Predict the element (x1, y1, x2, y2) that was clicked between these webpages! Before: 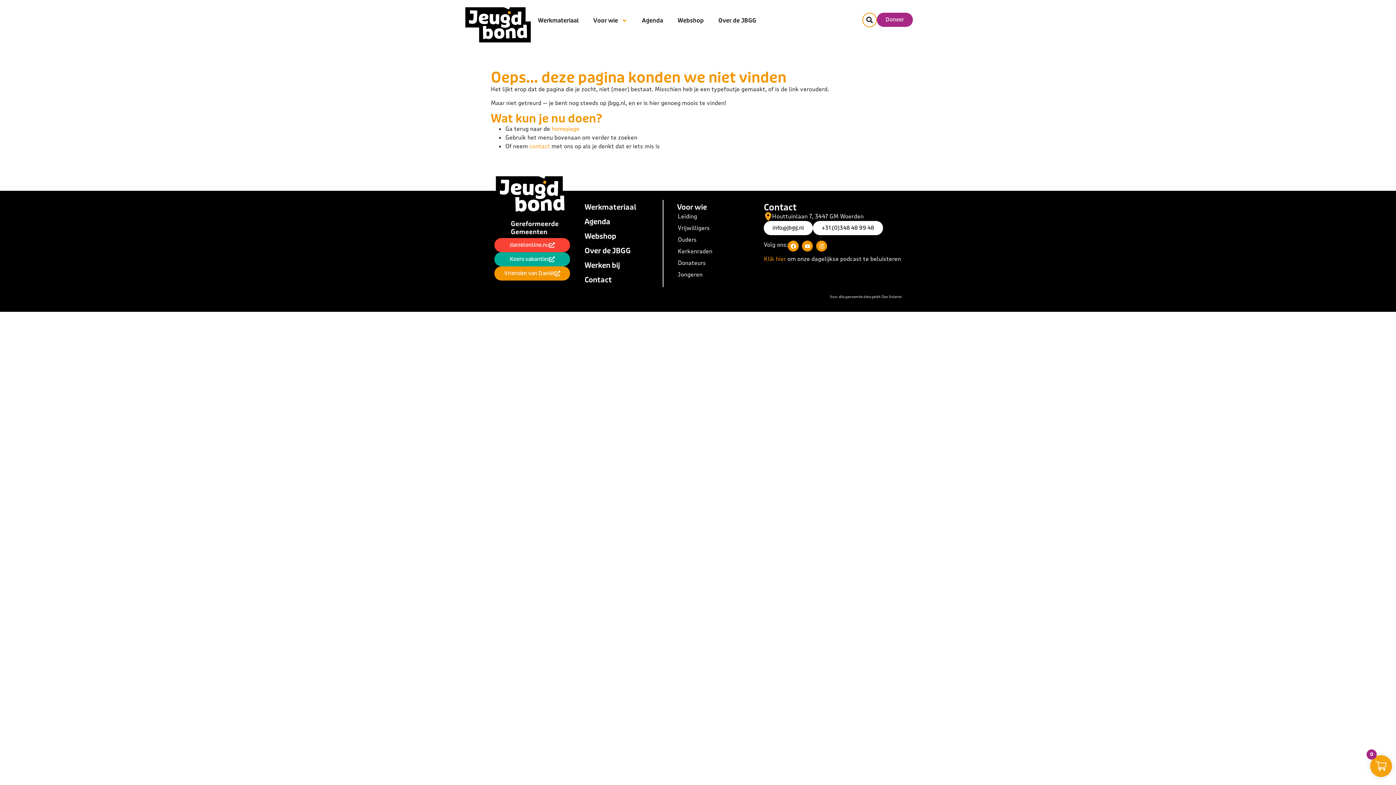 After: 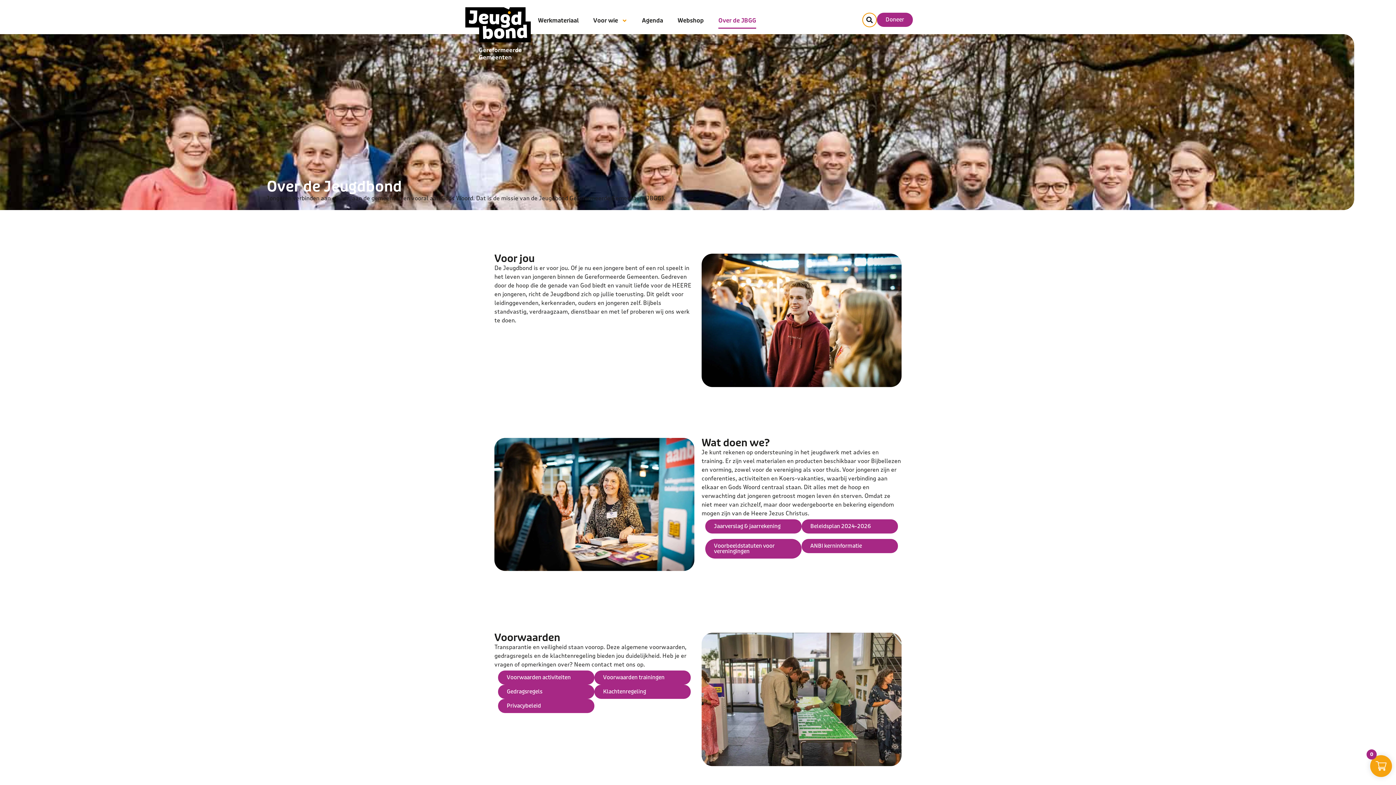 Action: label: Over de JBGG bbox: (577, 243, 662, 258)